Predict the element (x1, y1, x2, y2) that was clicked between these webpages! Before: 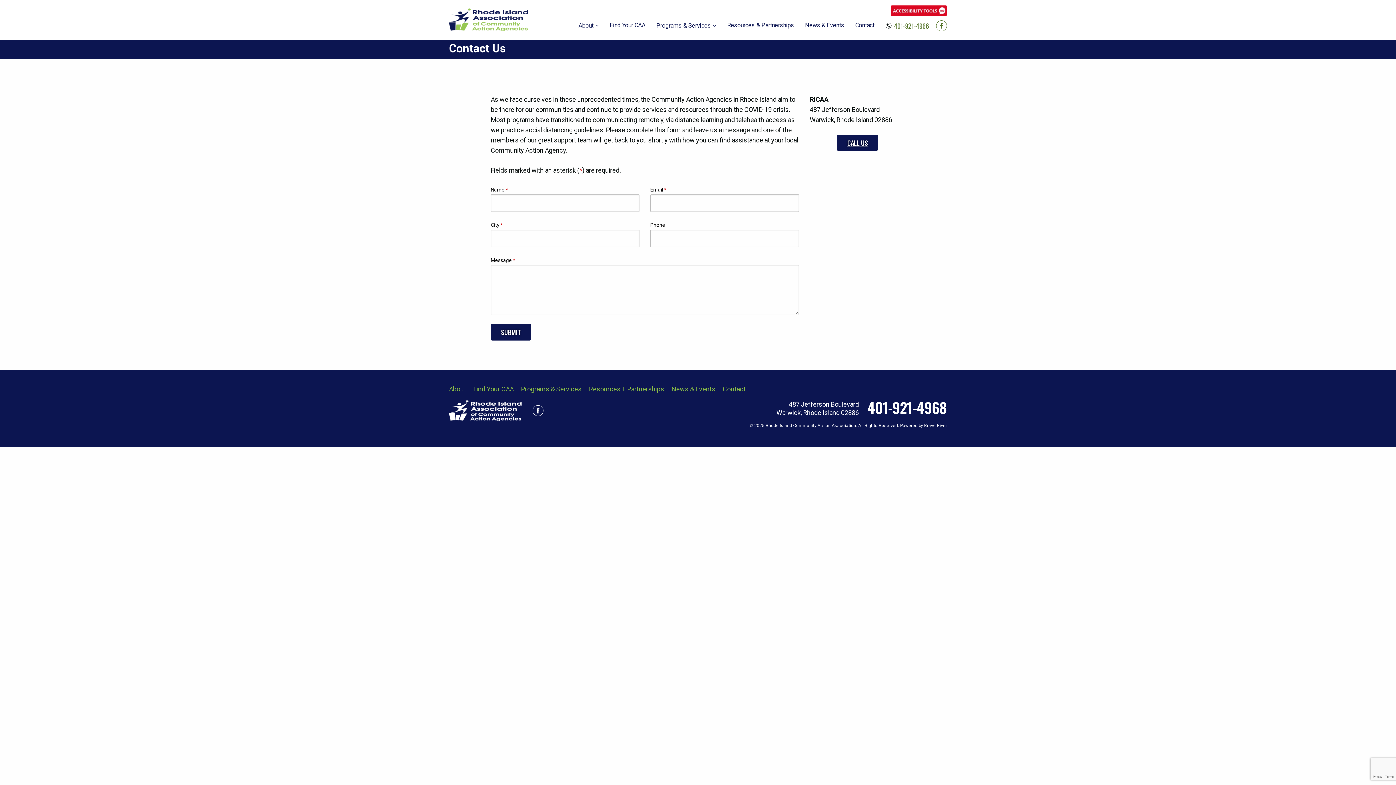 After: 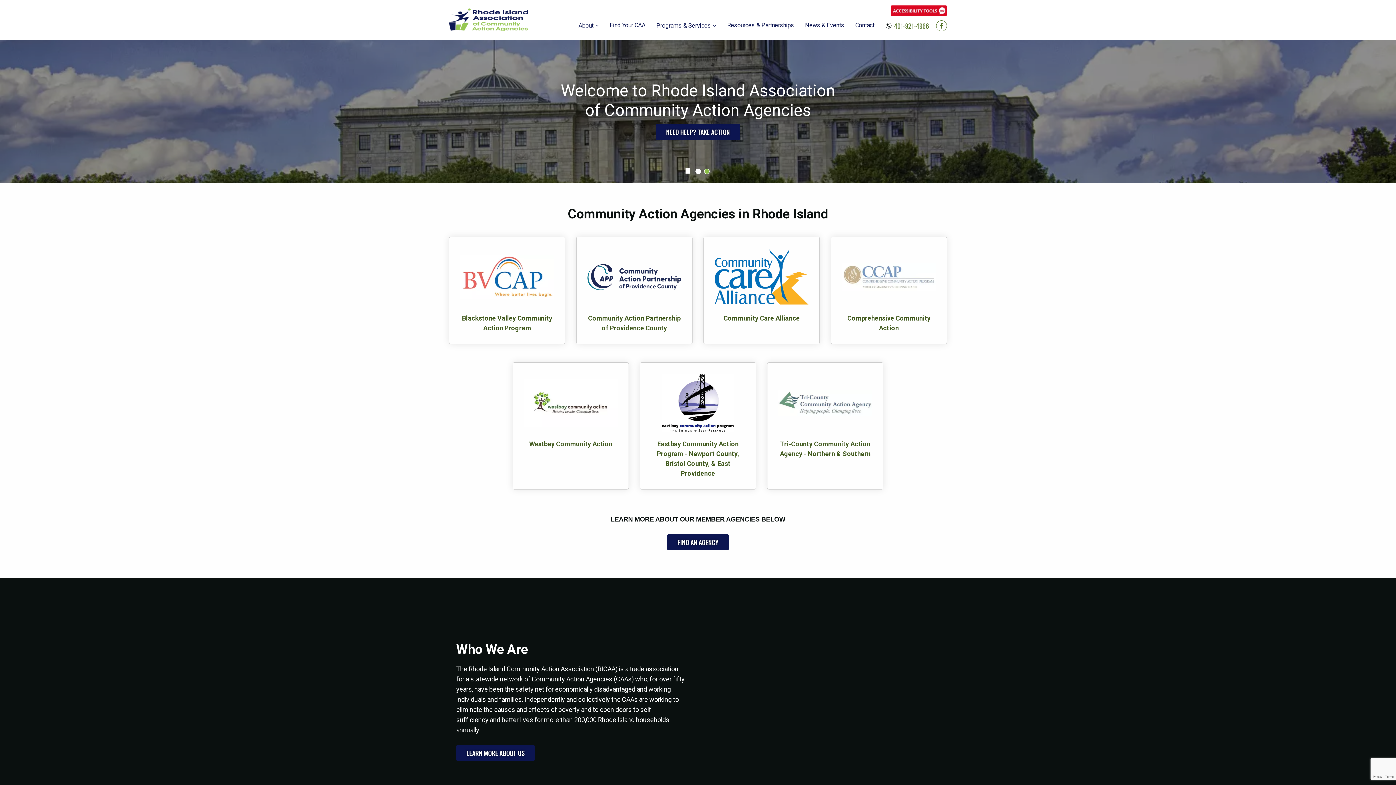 Action: bbox: (449, 8, 528, 31)